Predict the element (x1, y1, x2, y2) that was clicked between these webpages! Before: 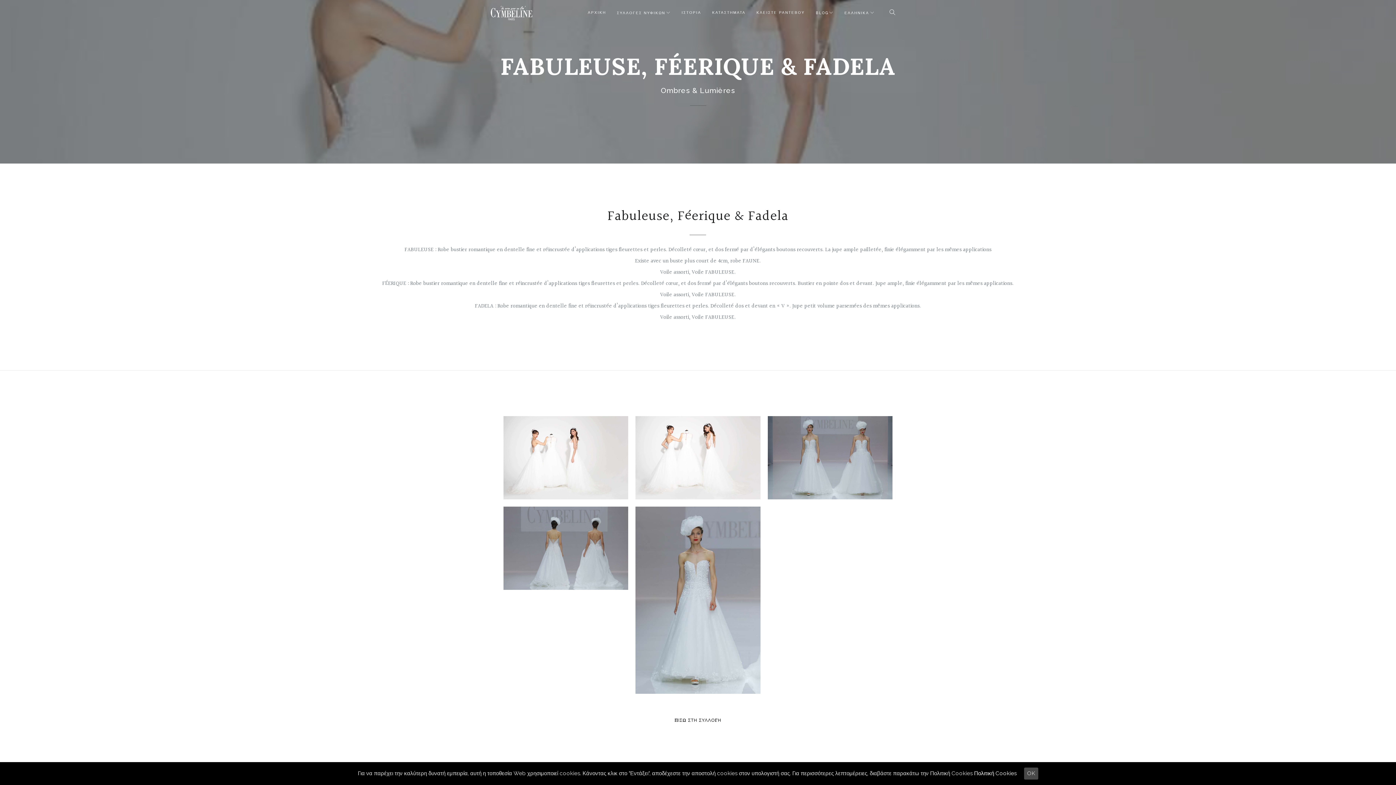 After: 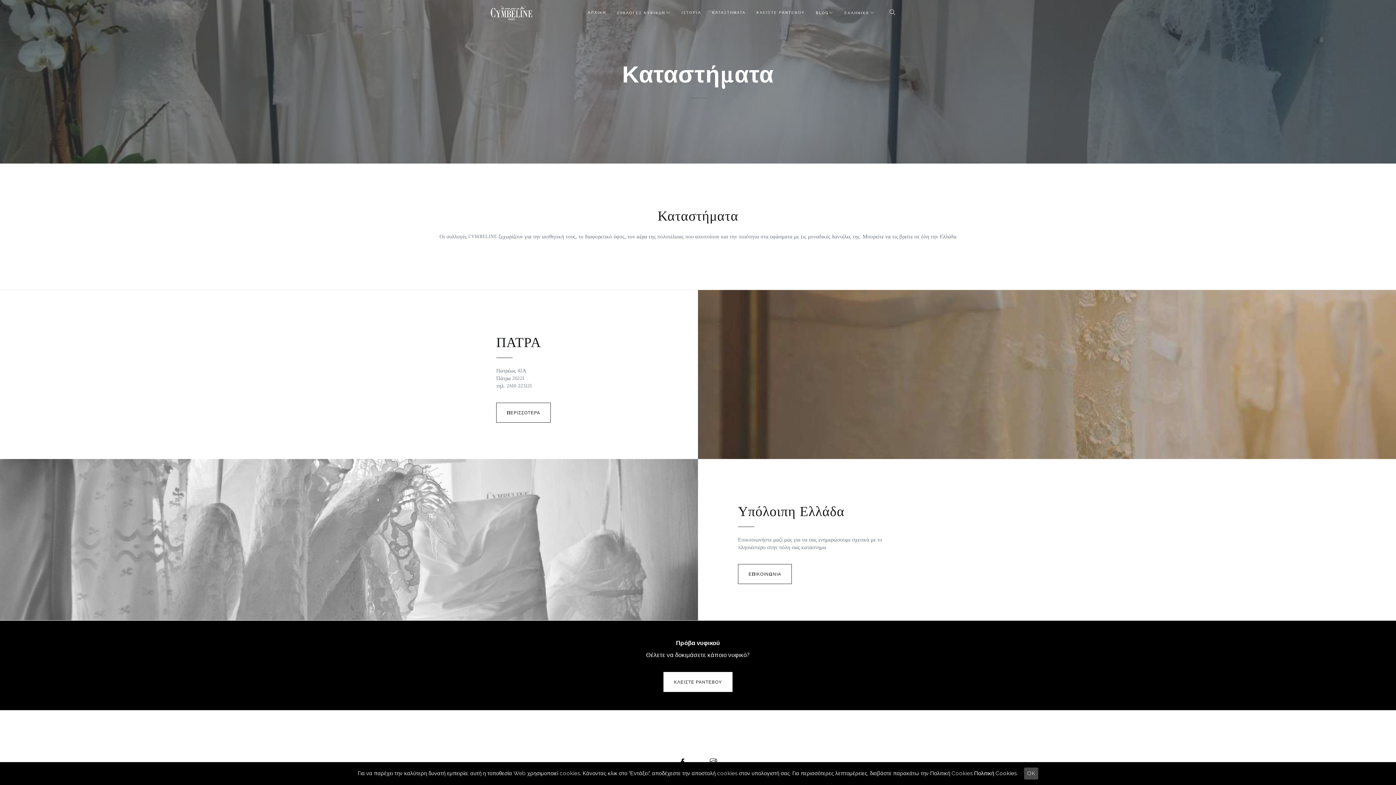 Action: label: ΚΑΤΑΣΤΗΜΑΤΑ bbox: (706, 0, 751, 25)